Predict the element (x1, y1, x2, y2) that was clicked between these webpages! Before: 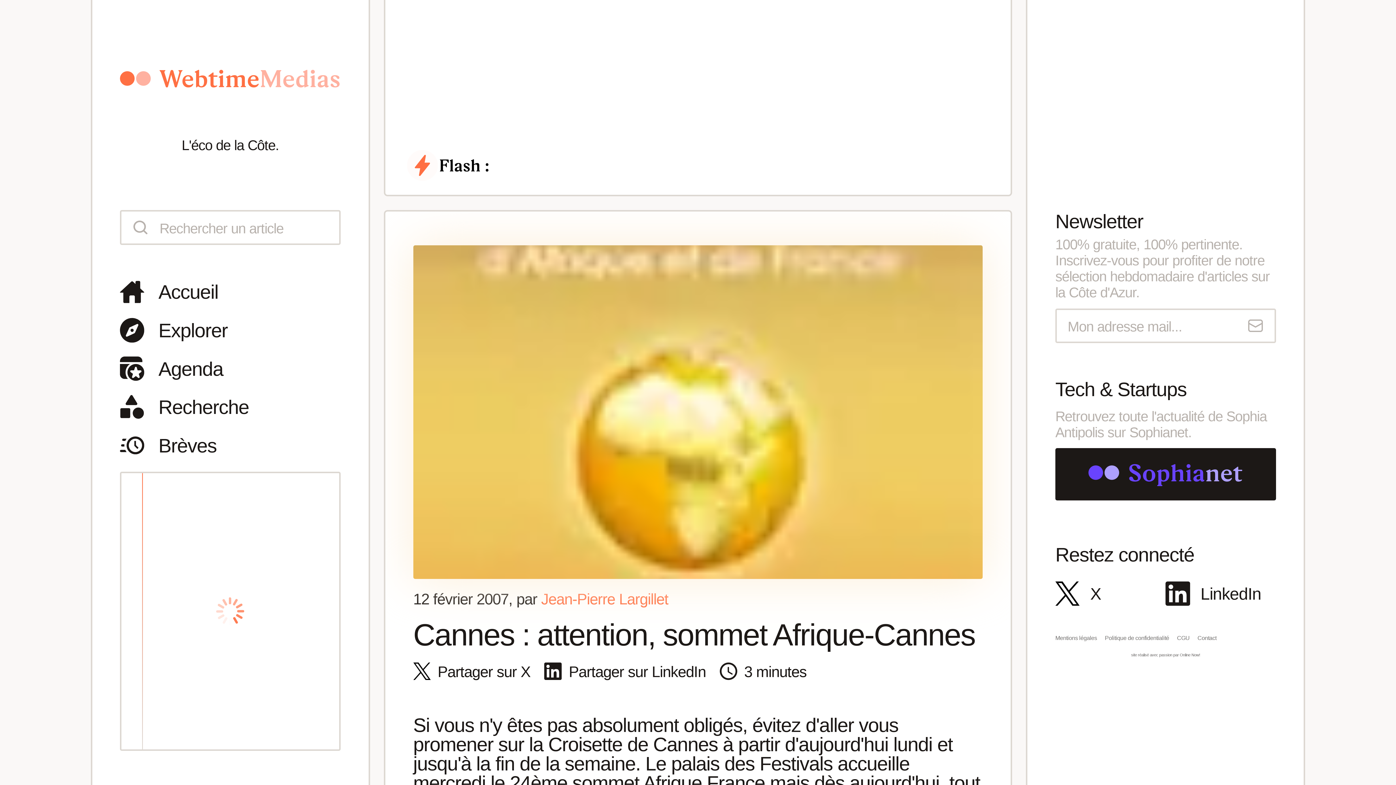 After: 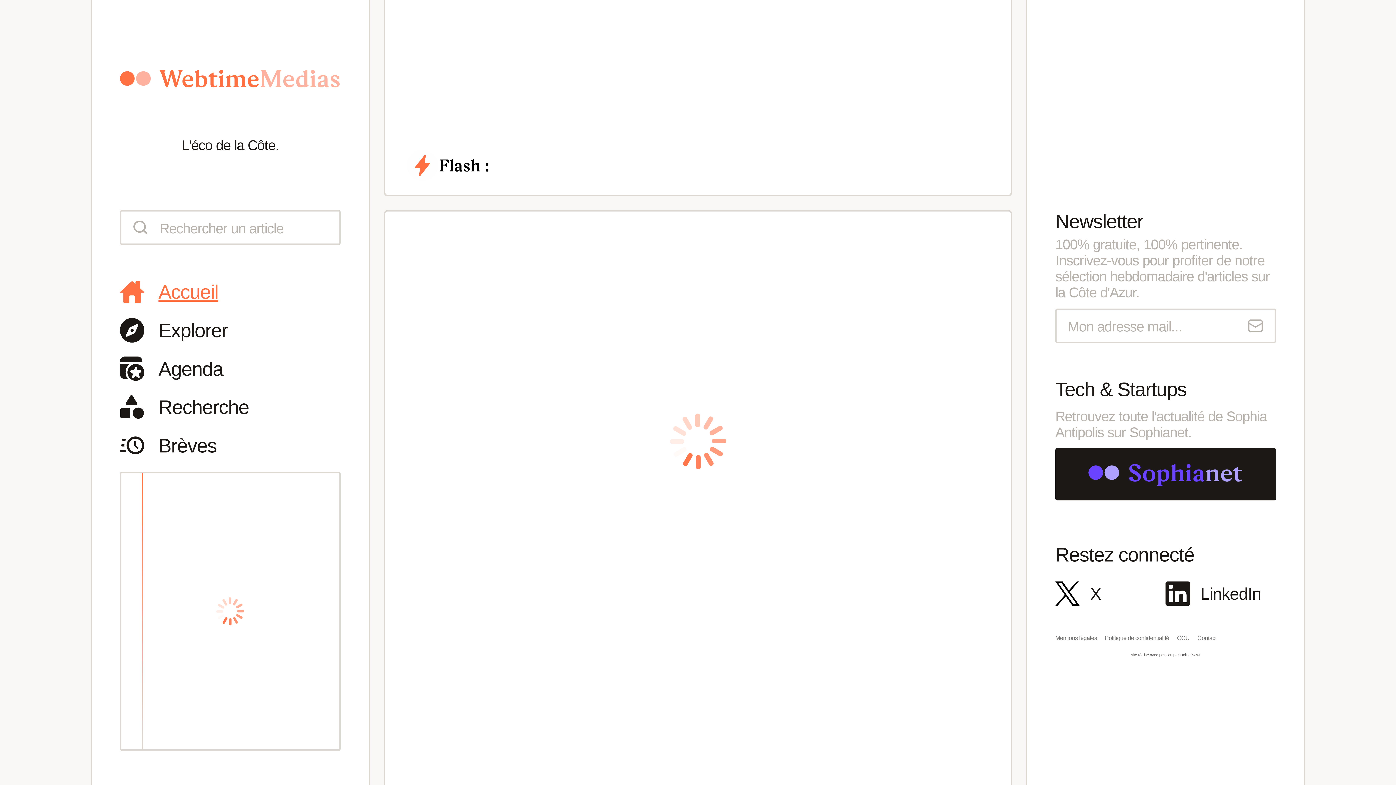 Action: label: Accueil bbox: (120, 279, 340, 304)